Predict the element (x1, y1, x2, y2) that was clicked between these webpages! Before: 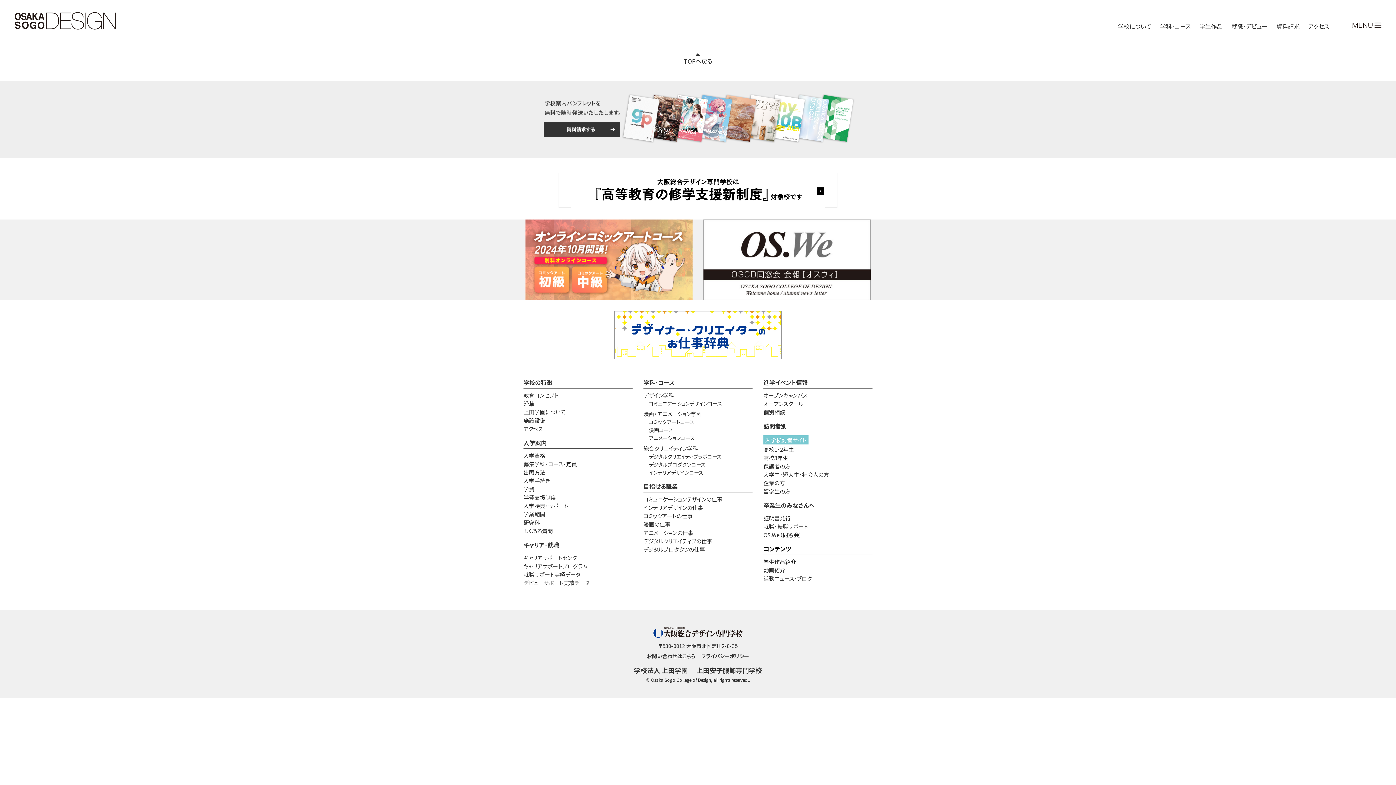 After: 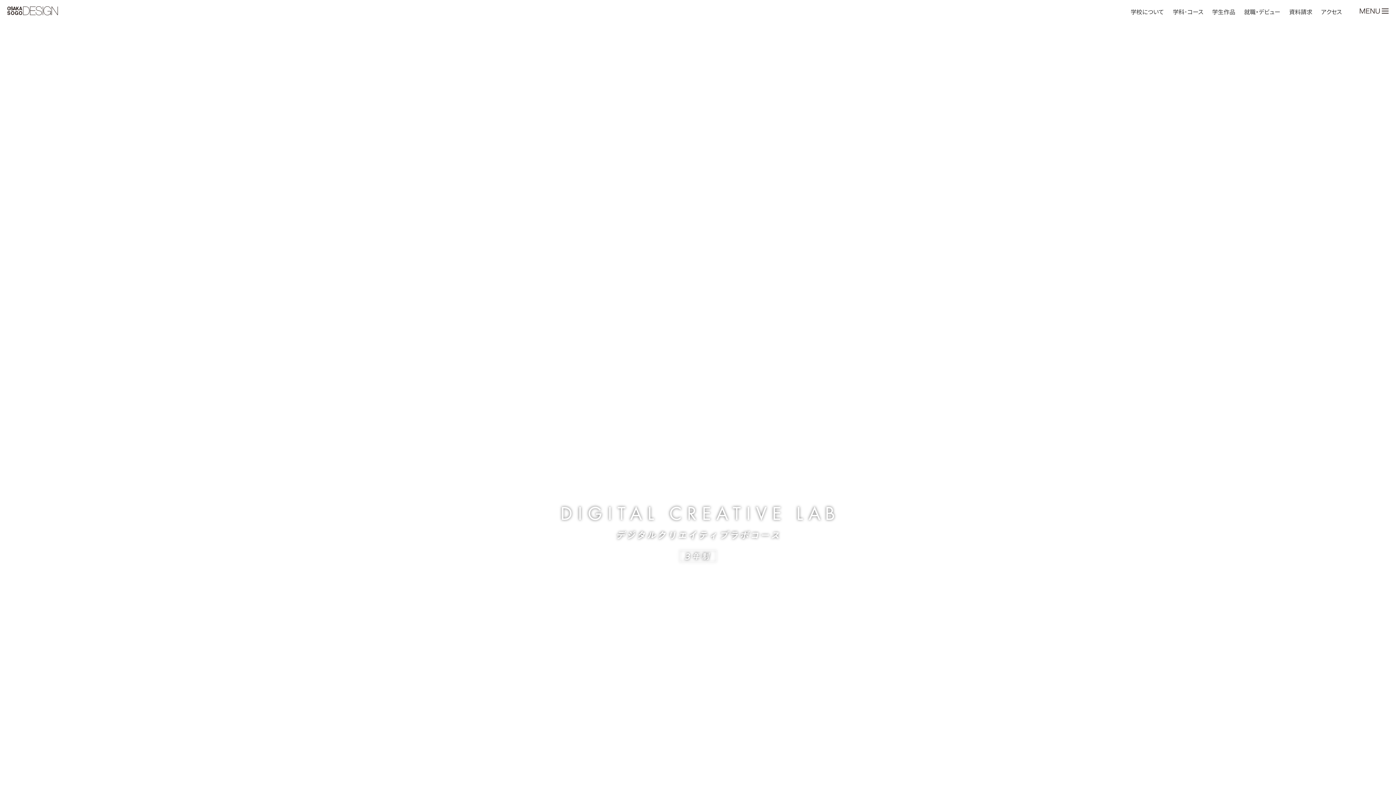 Action: label: デジタルクリエイティブラボコース bbox: (649, 453, 721, 460)